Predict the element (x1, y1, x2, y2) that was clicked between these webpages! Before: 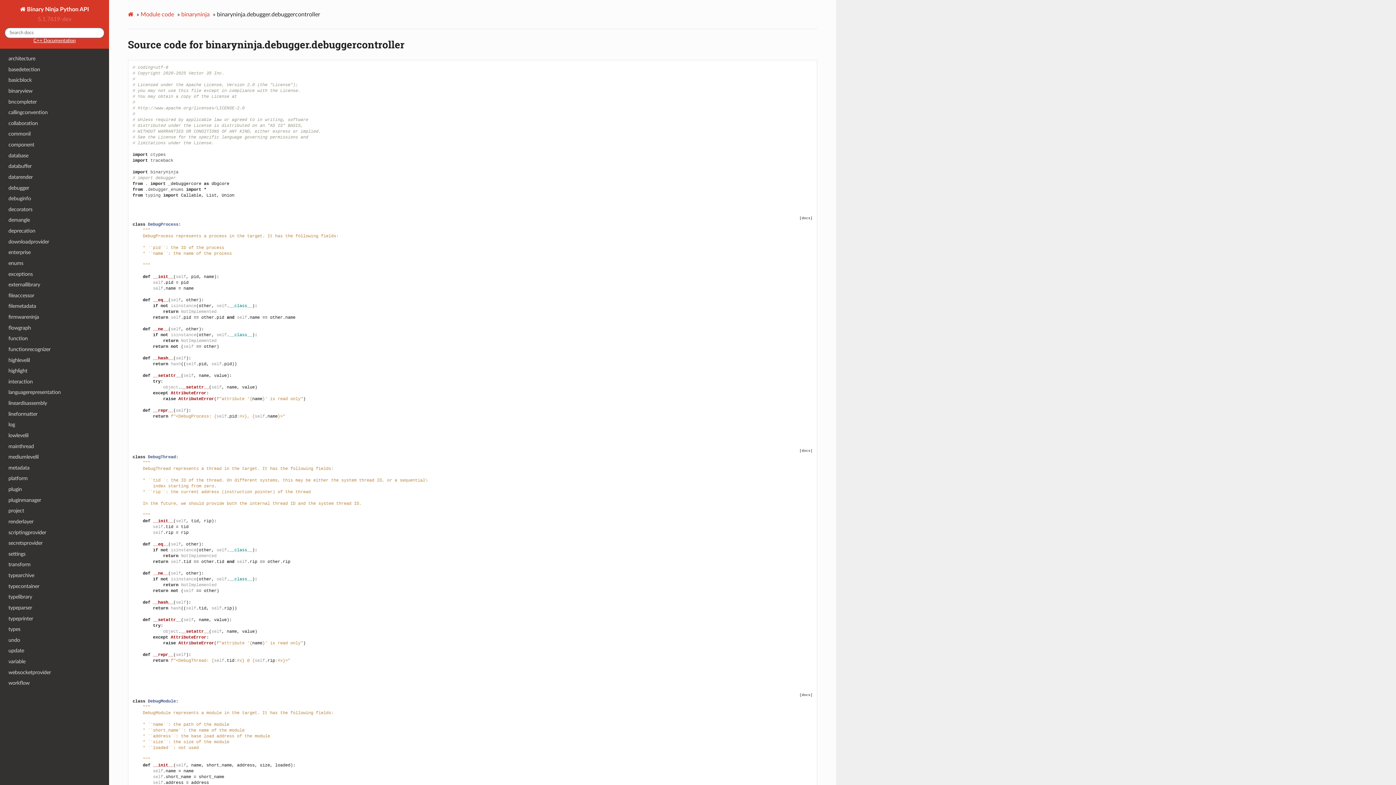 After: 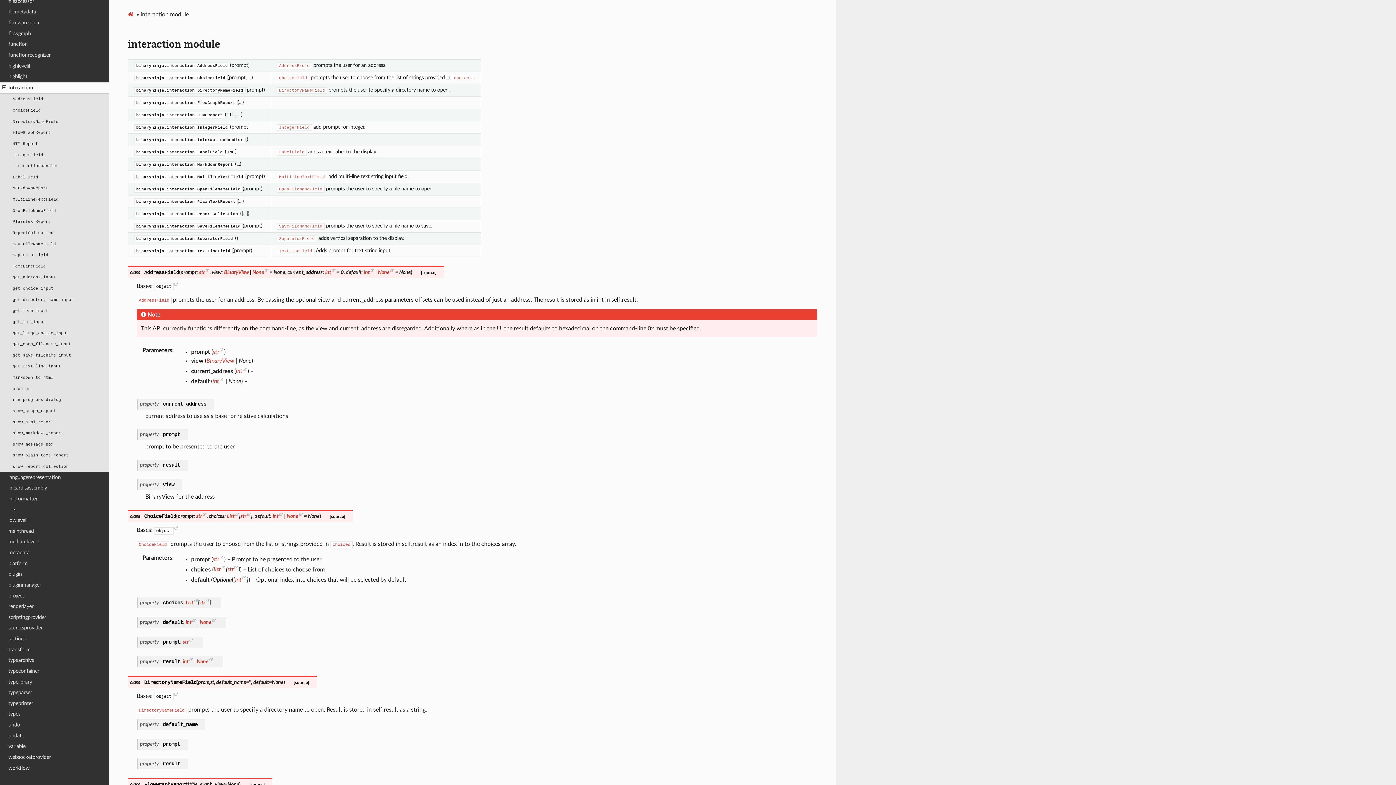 Action: label: interaction bbox: (0, 376, 109, 387)